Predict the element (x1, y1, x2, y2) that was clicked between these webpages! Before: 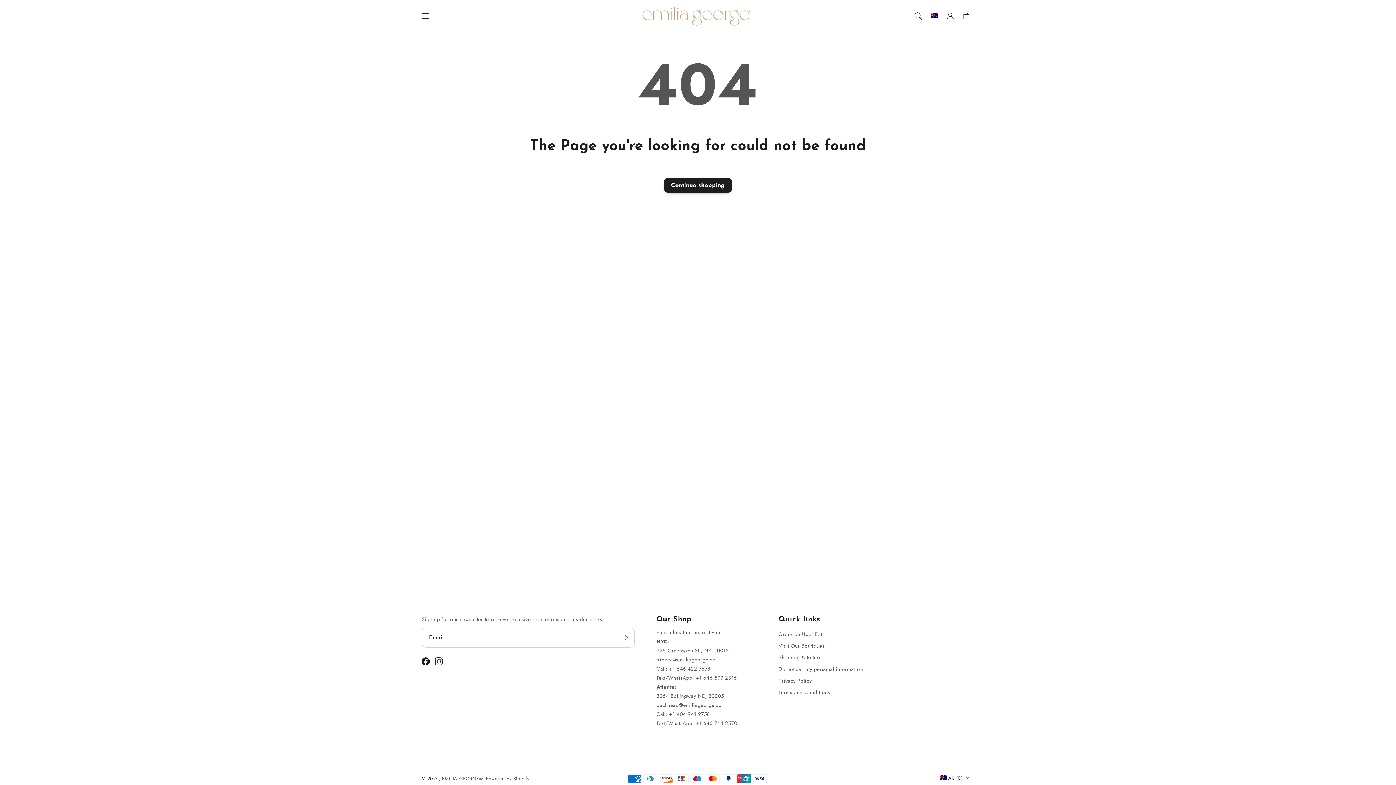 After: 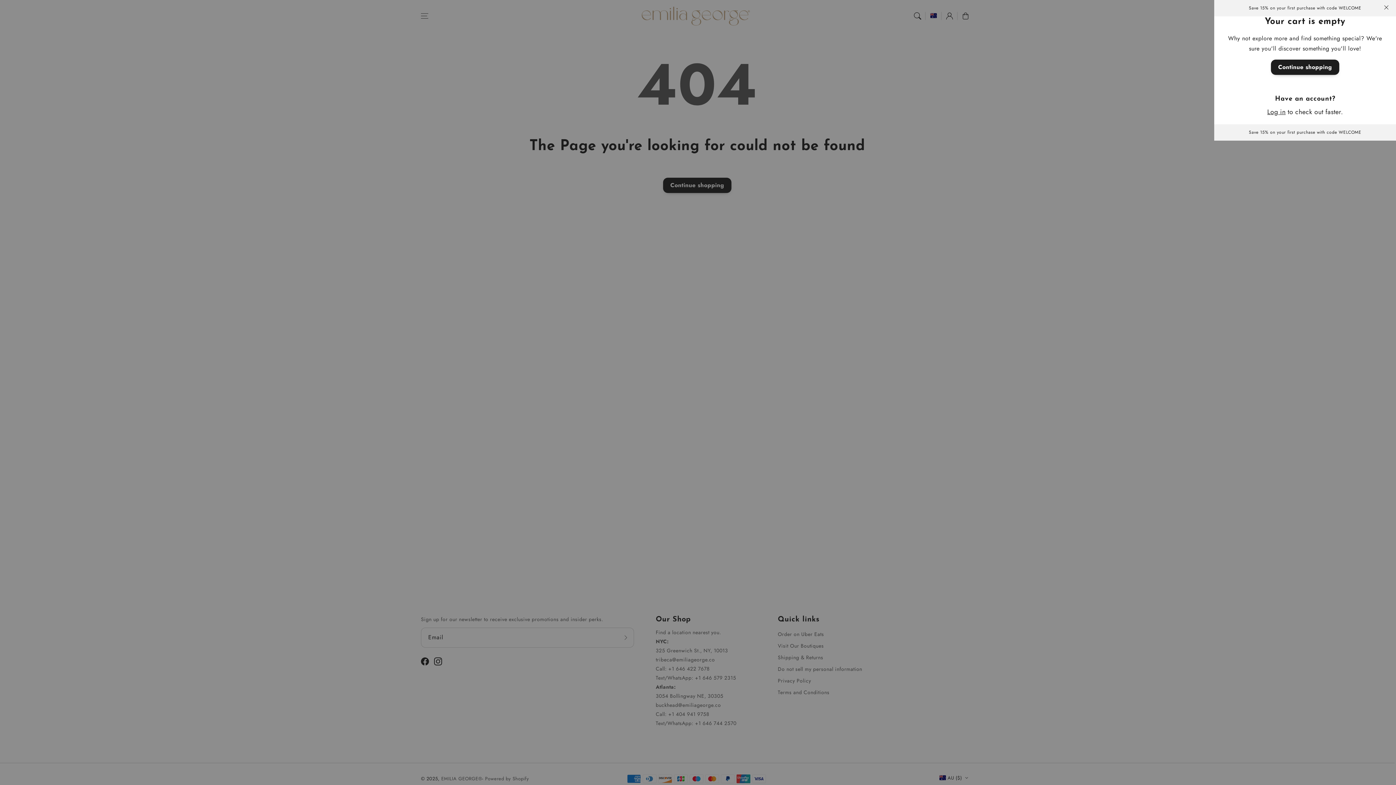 Action: bbox: (958, 8, 974, 24) label: Cart